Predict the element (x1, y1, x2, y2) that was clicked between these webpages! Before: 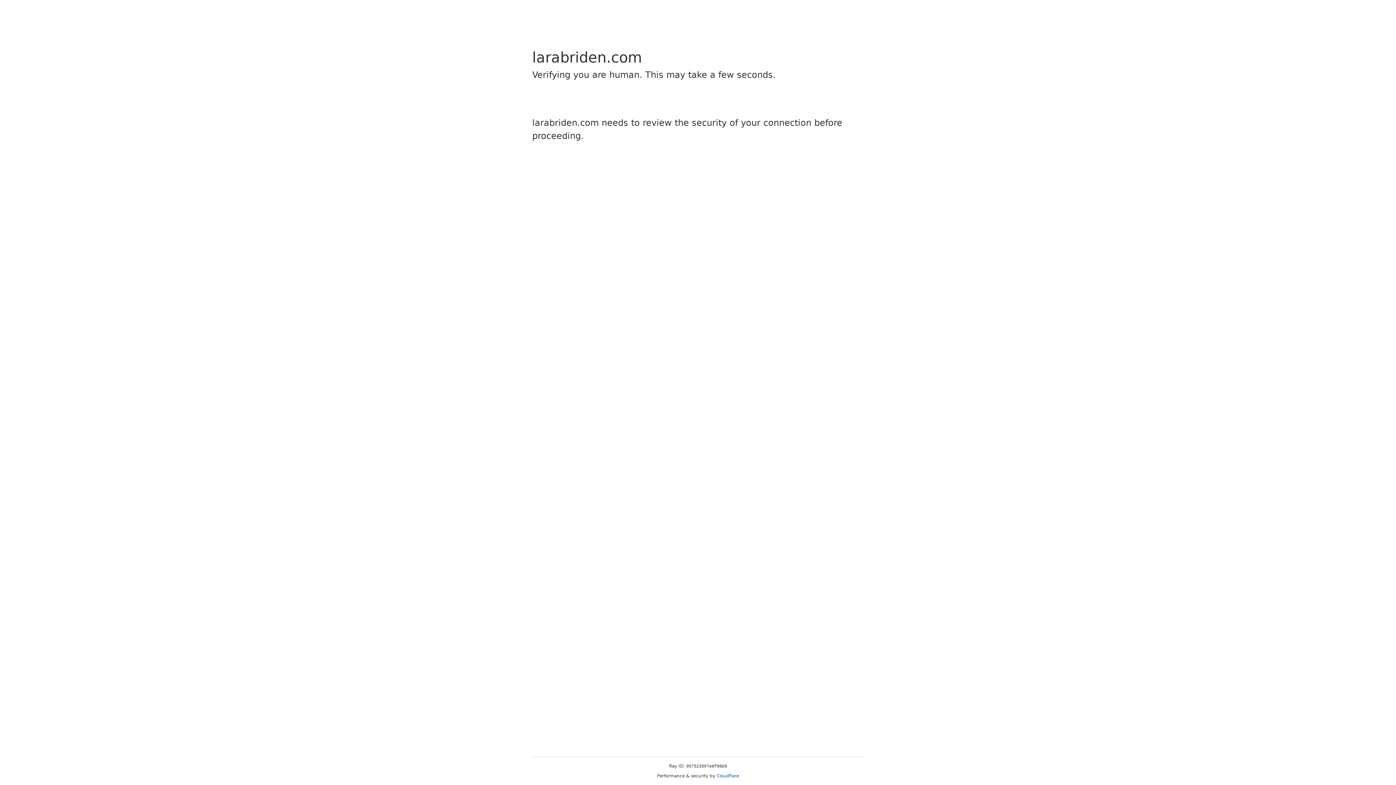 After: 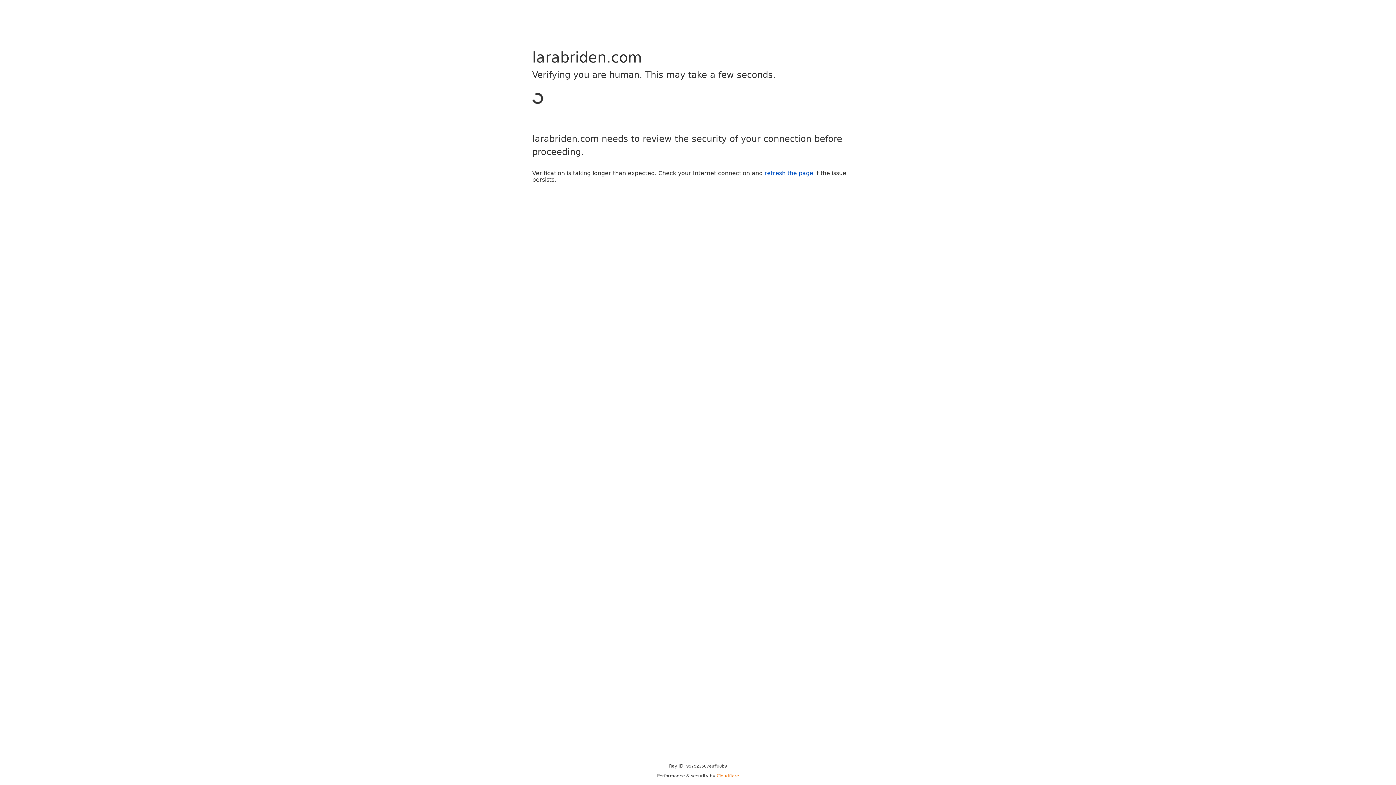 Action: label: Cloudflare bbox: (716, 773, 739, 778)